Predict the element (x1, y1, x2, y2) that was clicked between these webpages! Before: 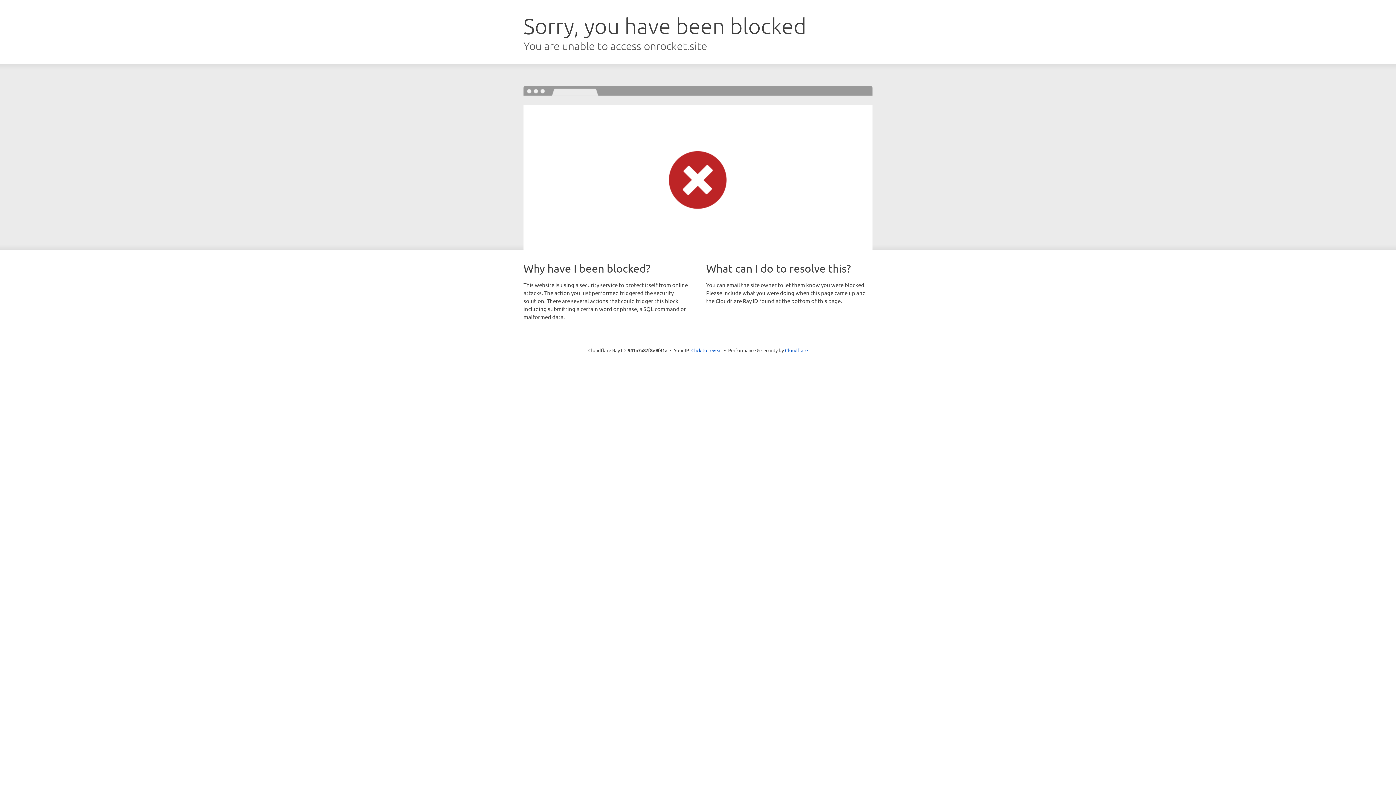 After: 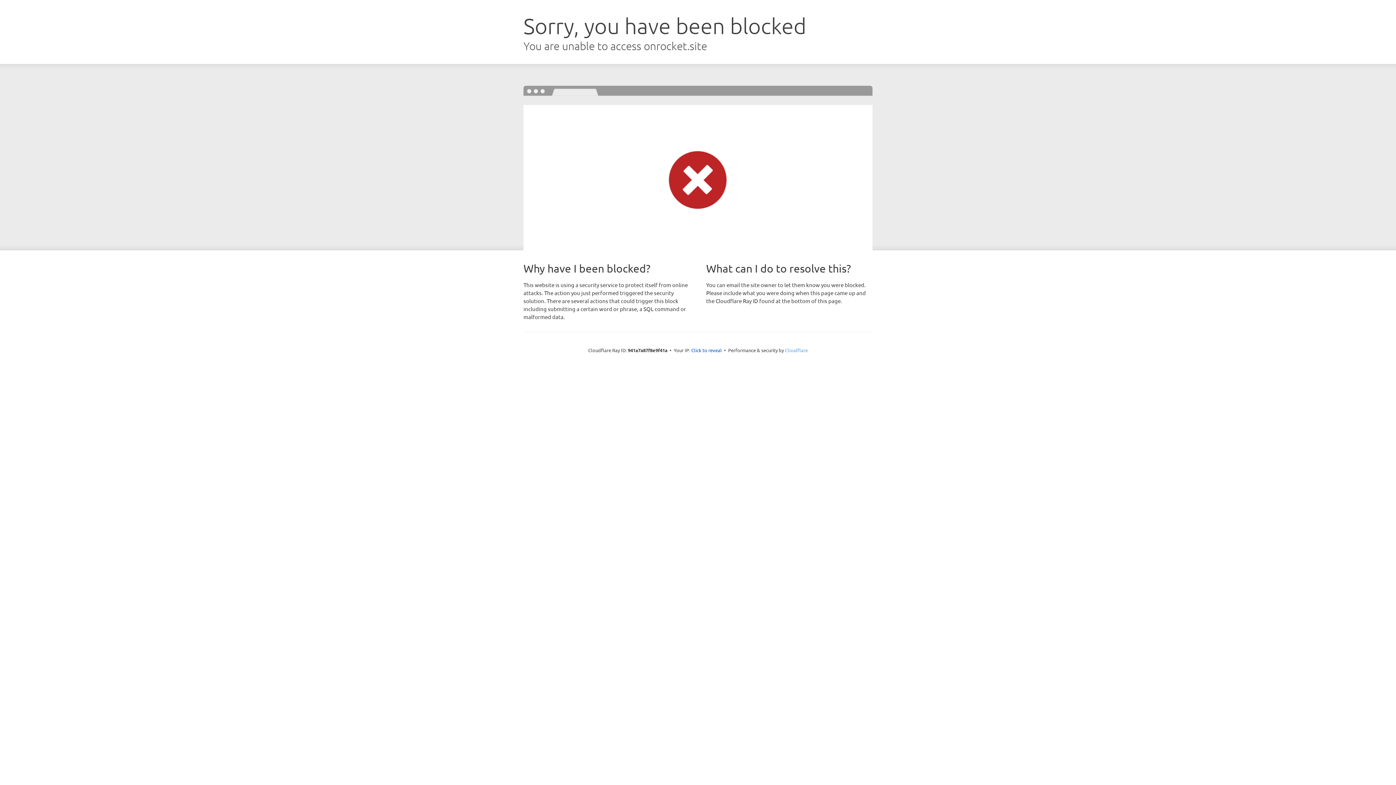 Action: label: Cloudflare bbox: (785, 347, 808, 353)